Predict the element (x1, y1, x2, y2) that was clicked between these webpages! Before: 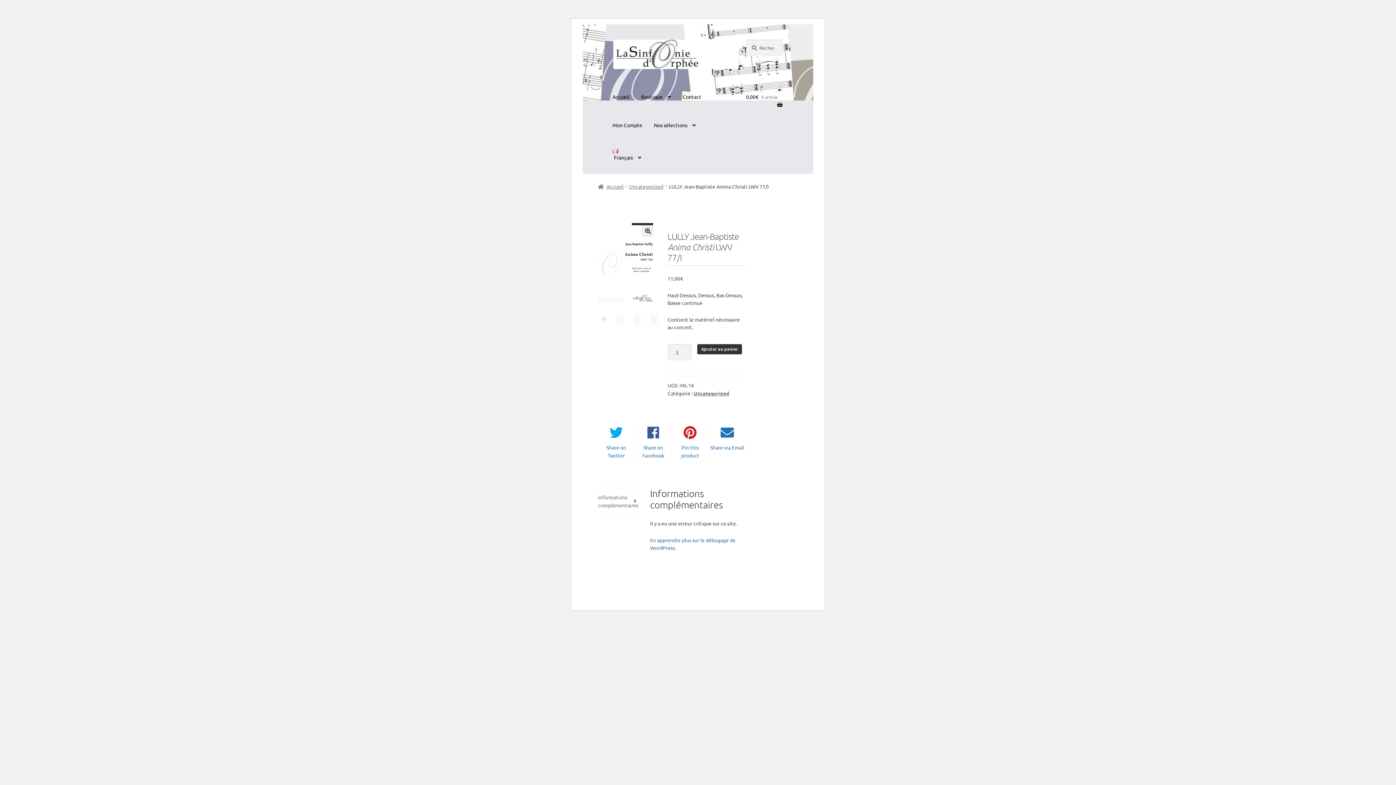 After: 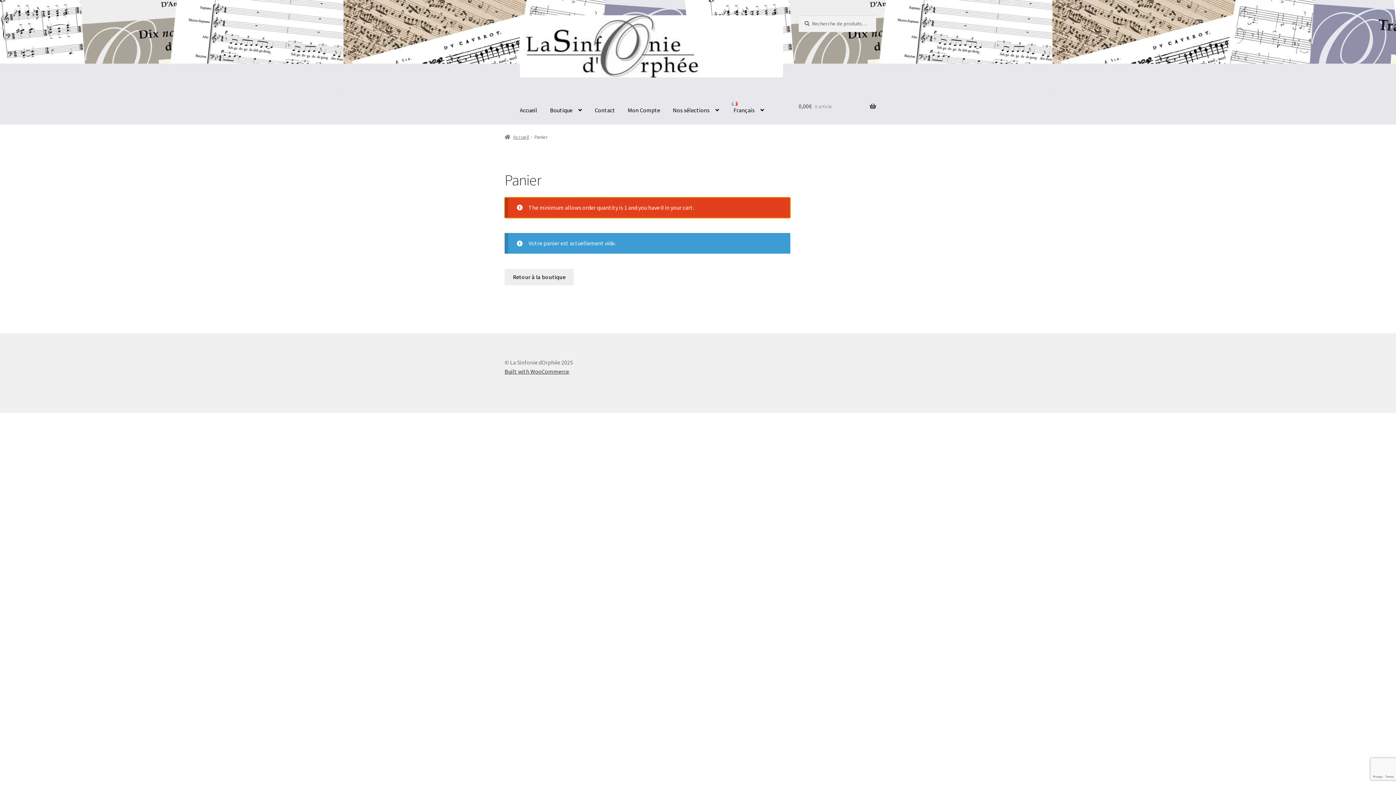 Action: label: 0,00€ 0 article bbox: (746, 84, 783, 108)